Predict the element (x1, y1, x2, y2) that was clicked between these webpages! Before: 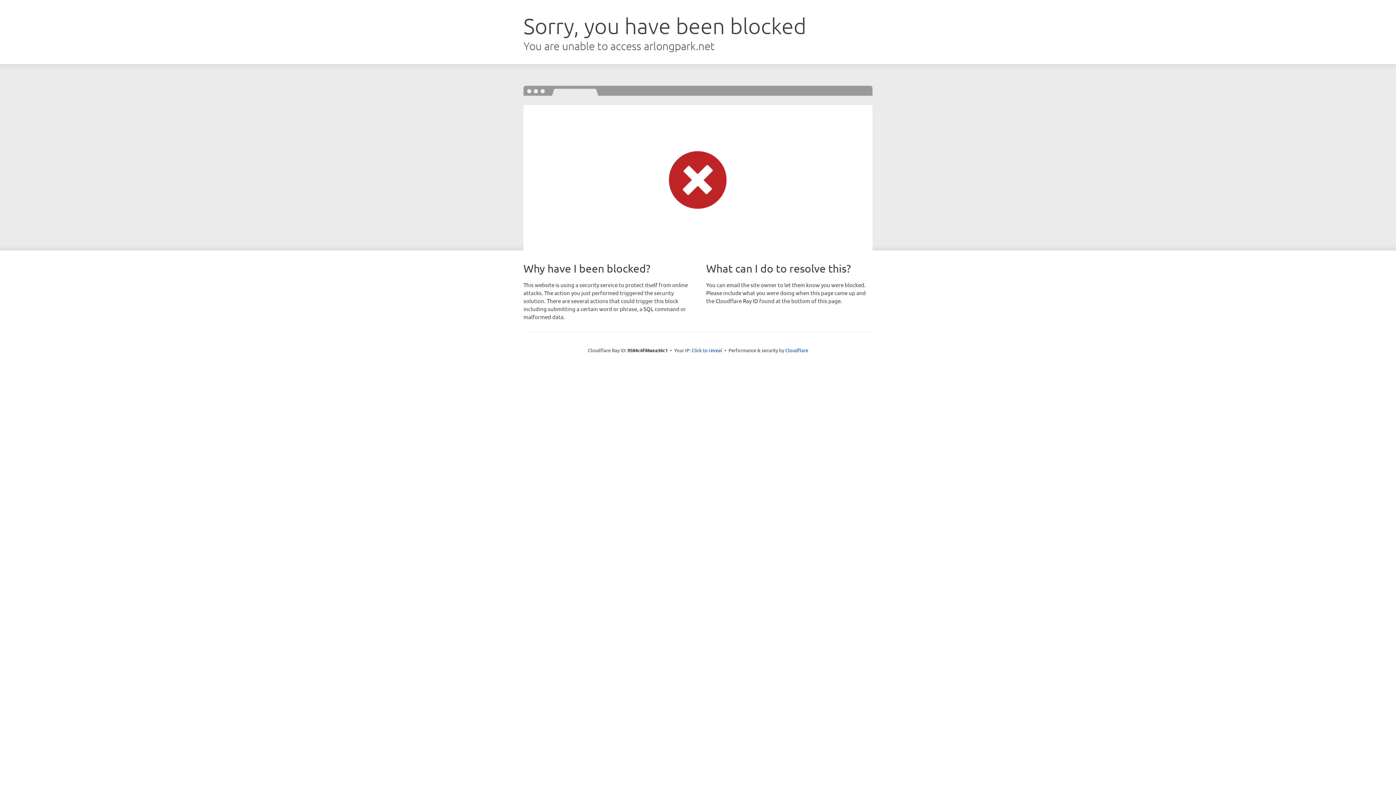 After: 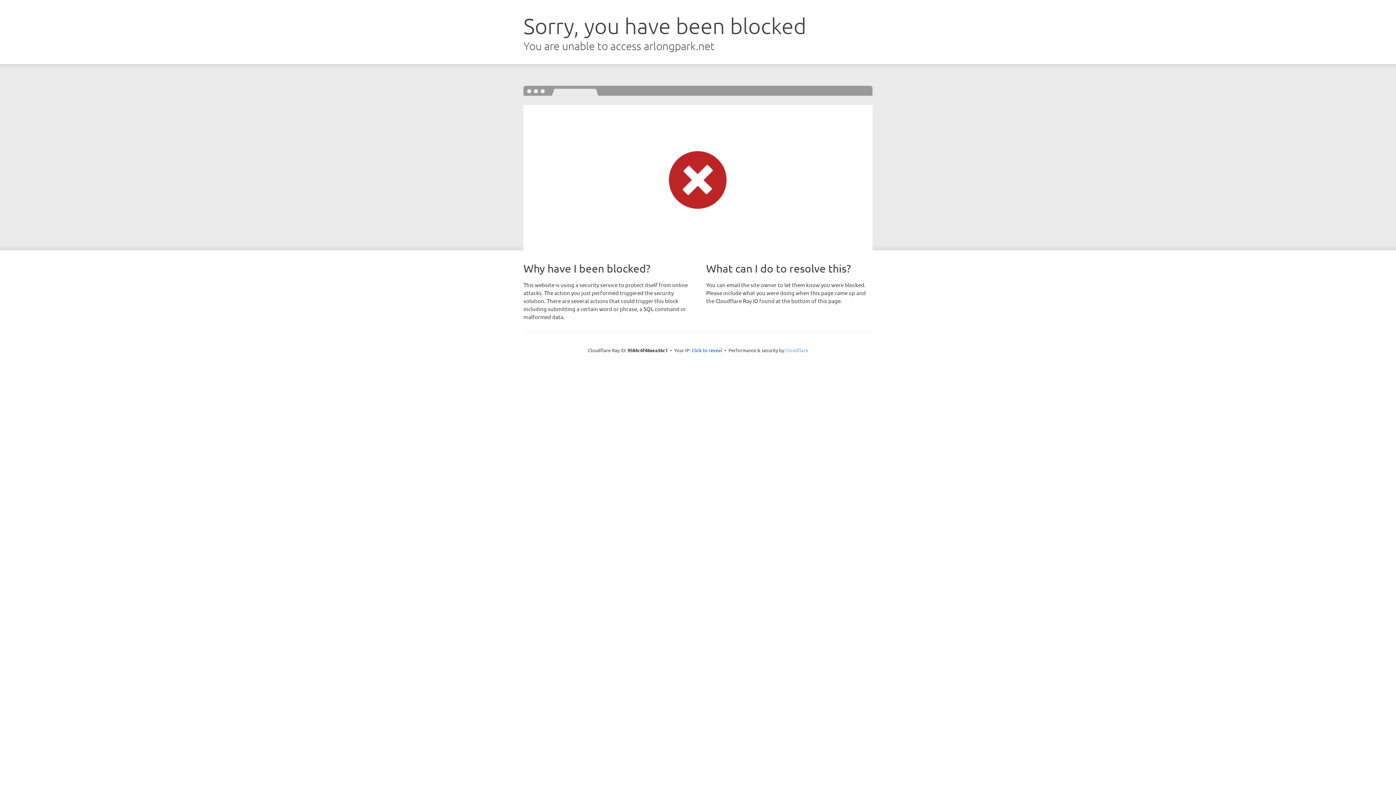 Action: label: Cloudflare bbox: (785, 347, 808, 353)